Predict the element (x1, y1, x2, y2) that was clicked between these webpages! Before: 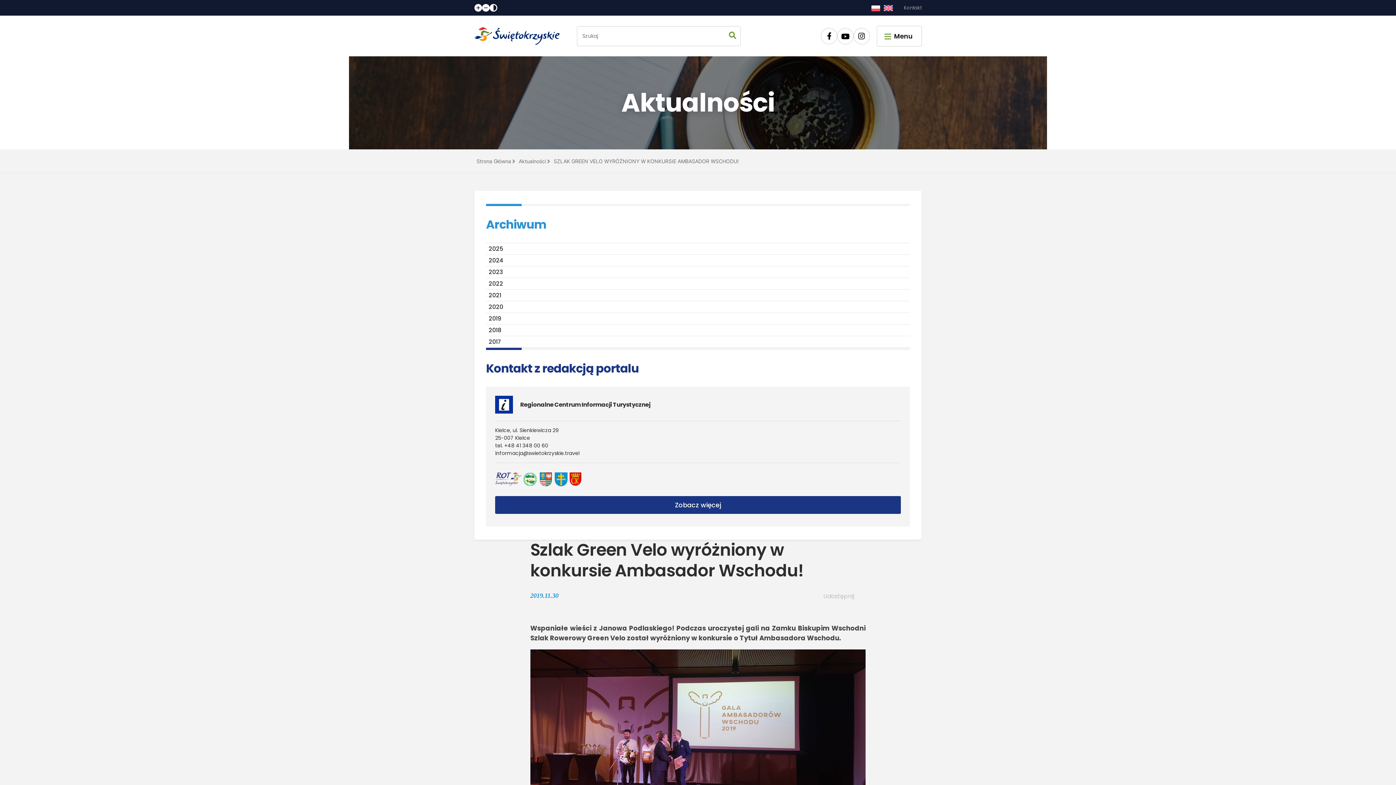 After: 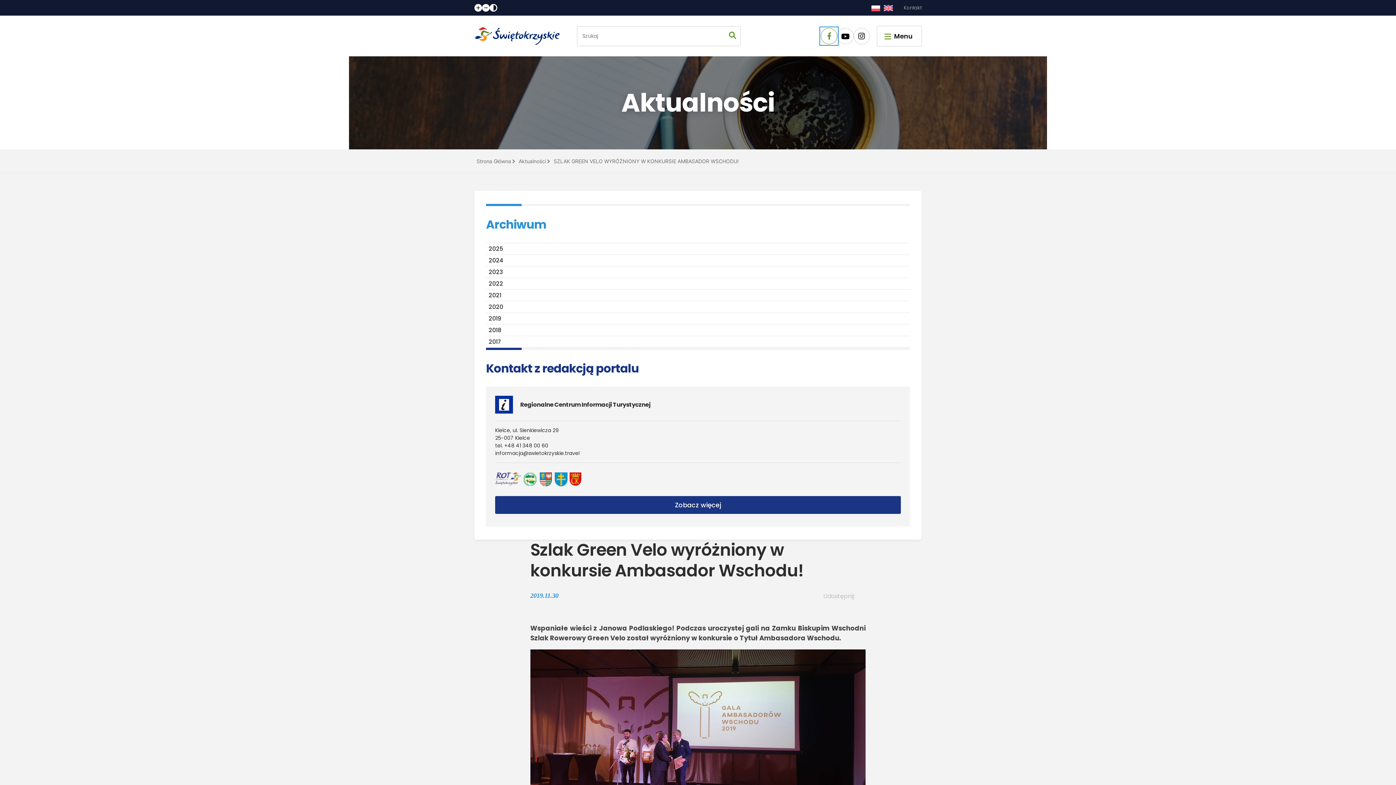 Action: label: Przejdź na nasz profil w serwisie Facebook bbox: (821, 27, 837, 44)